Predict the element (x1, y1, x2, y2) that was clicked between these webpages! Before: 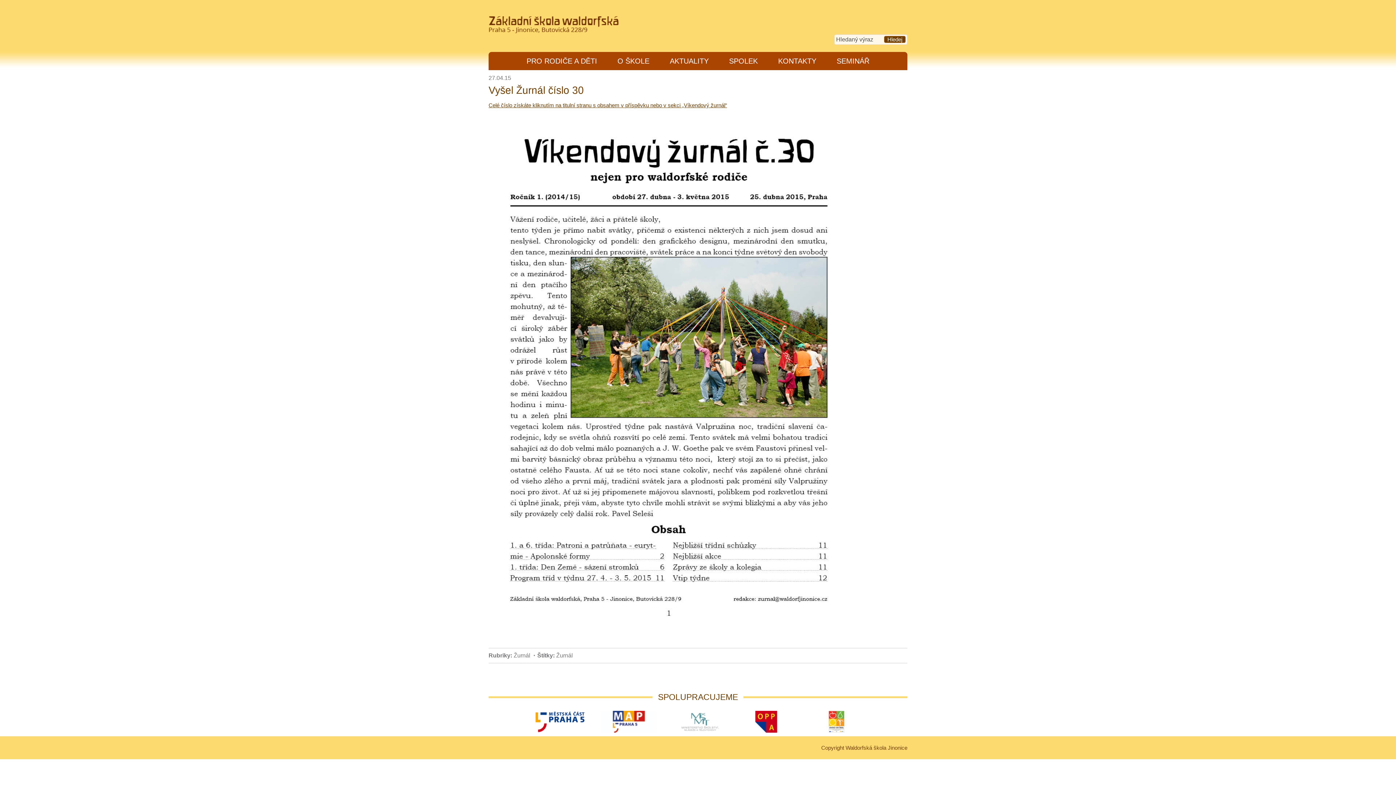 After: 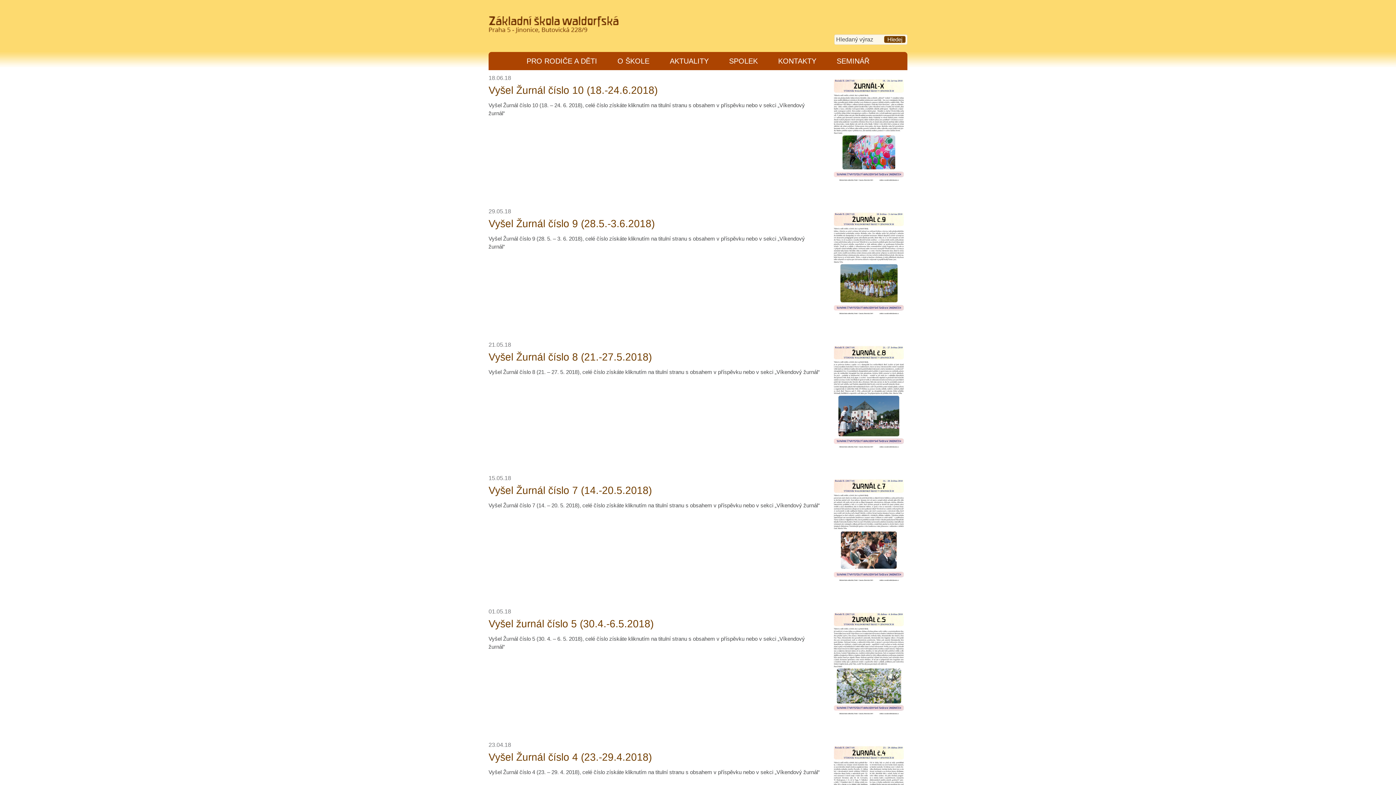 Action: bbox: (513, 652, 530, 658) label: Žurnál